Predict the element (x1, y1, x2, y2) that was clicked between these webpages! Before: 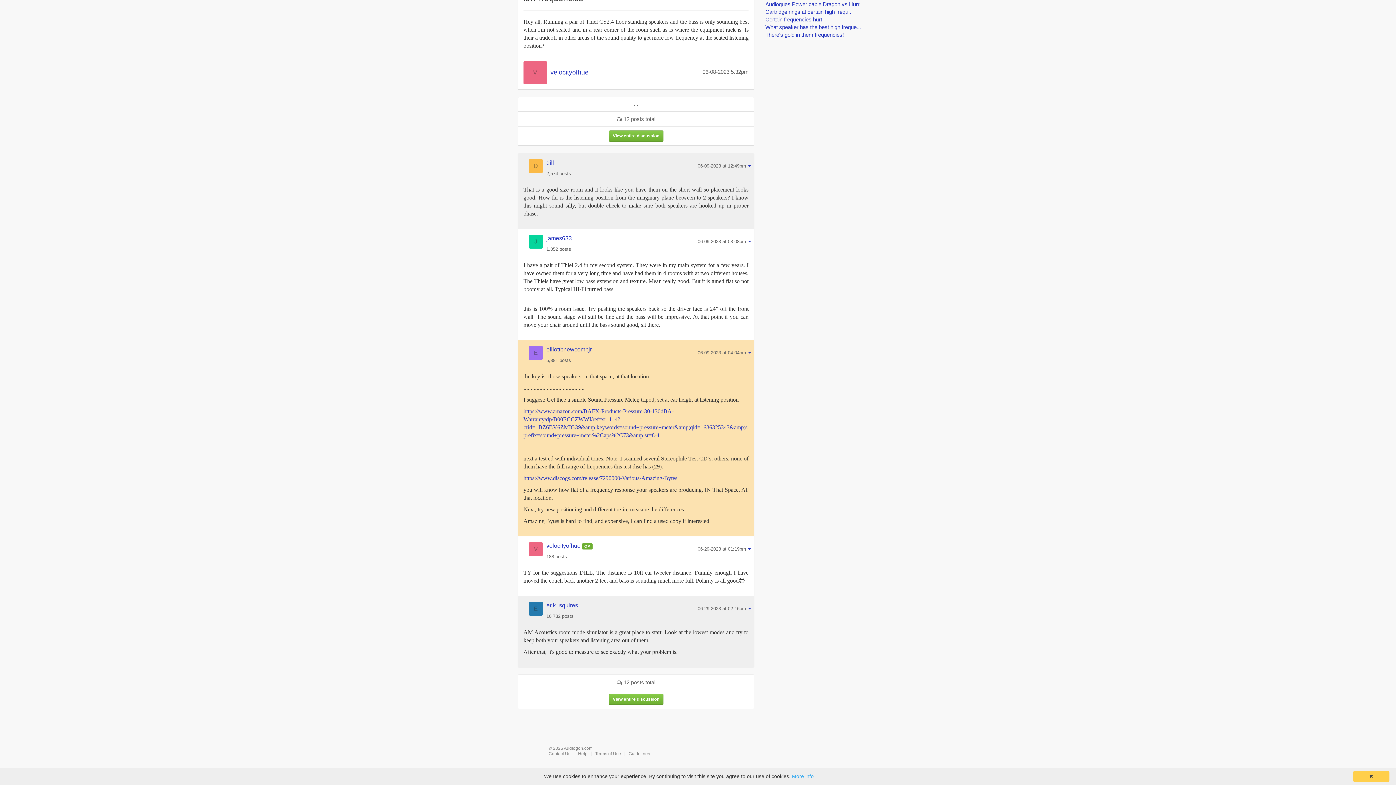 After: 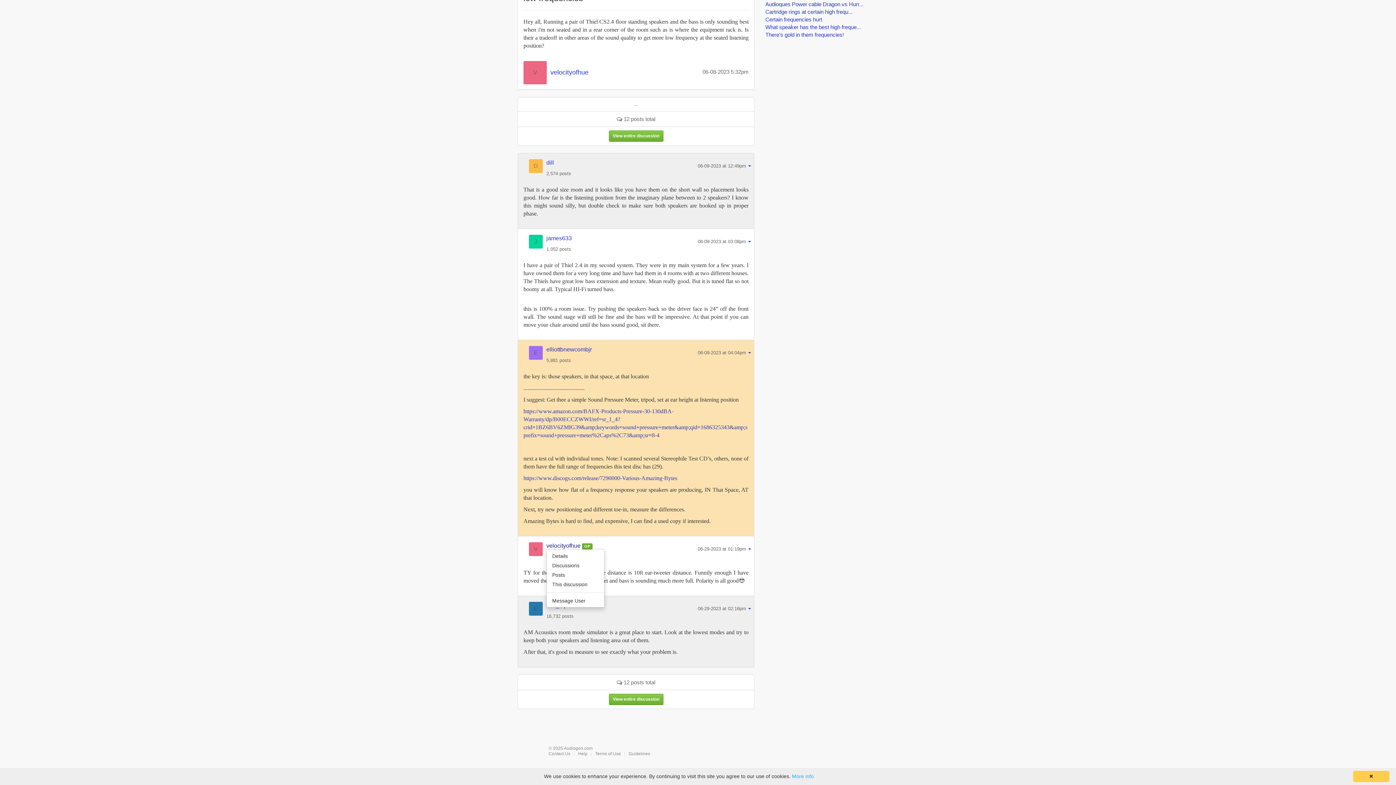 Action: label: velocityofhue OP bbox: (546, 542, 592, 549)